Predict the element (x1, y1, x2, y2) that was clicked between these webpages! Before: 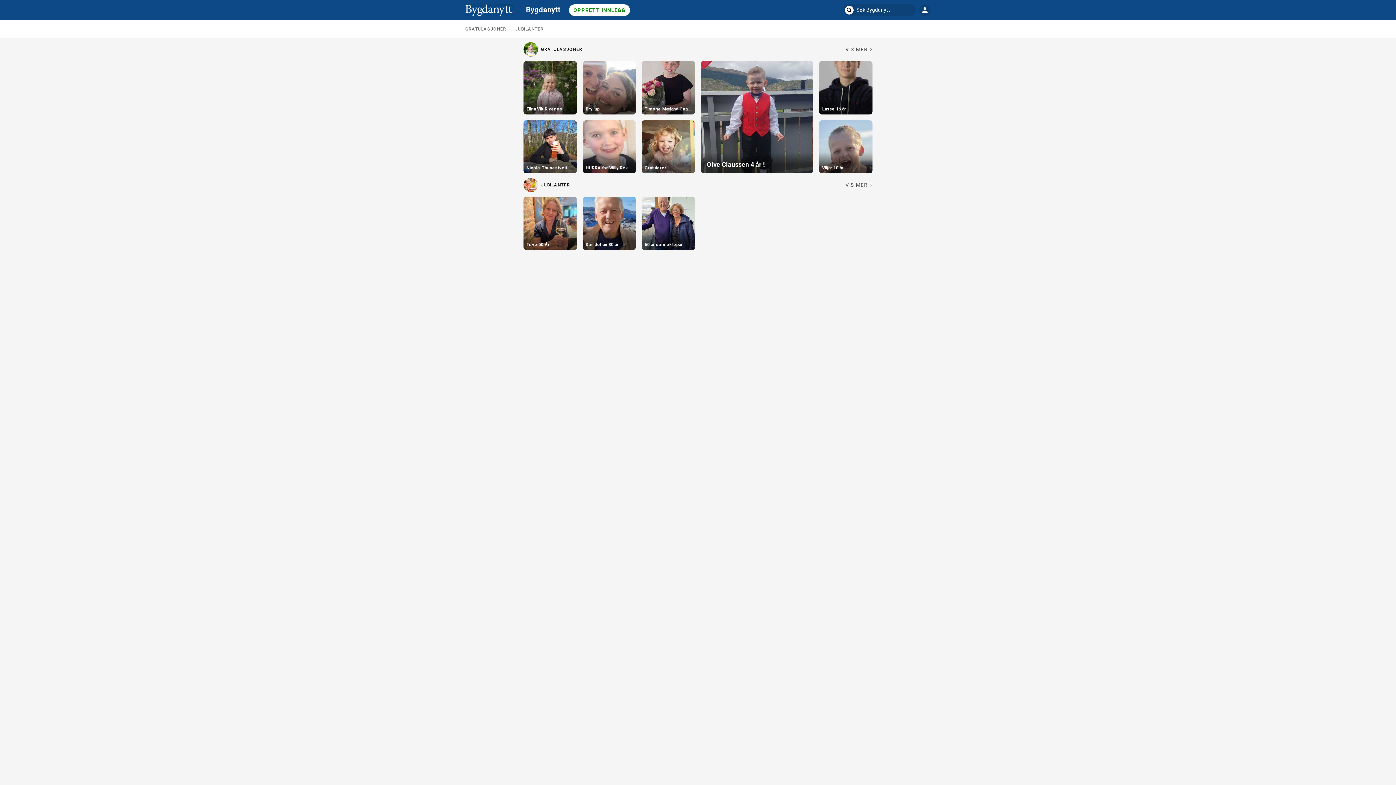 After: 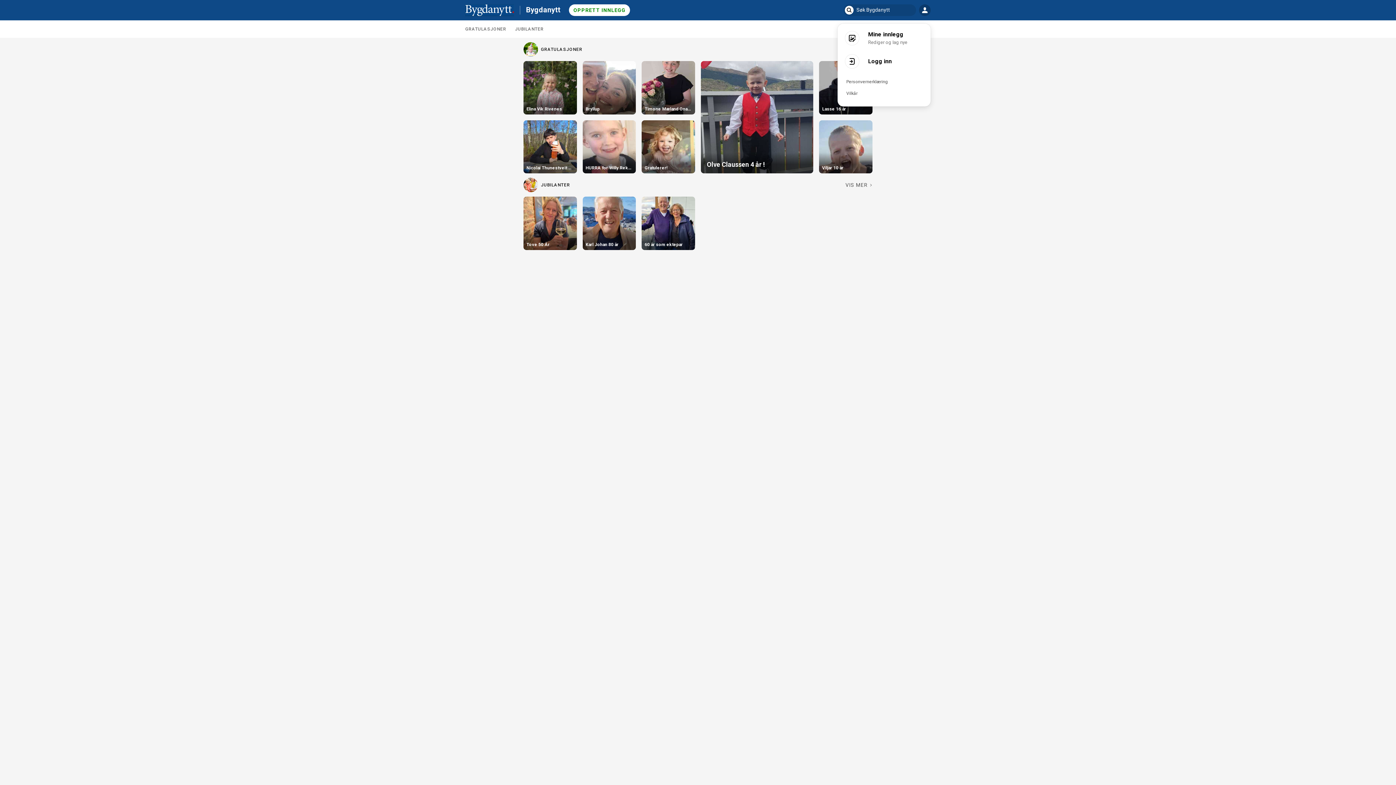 Action: bbox: (919, 4, 930, 15)